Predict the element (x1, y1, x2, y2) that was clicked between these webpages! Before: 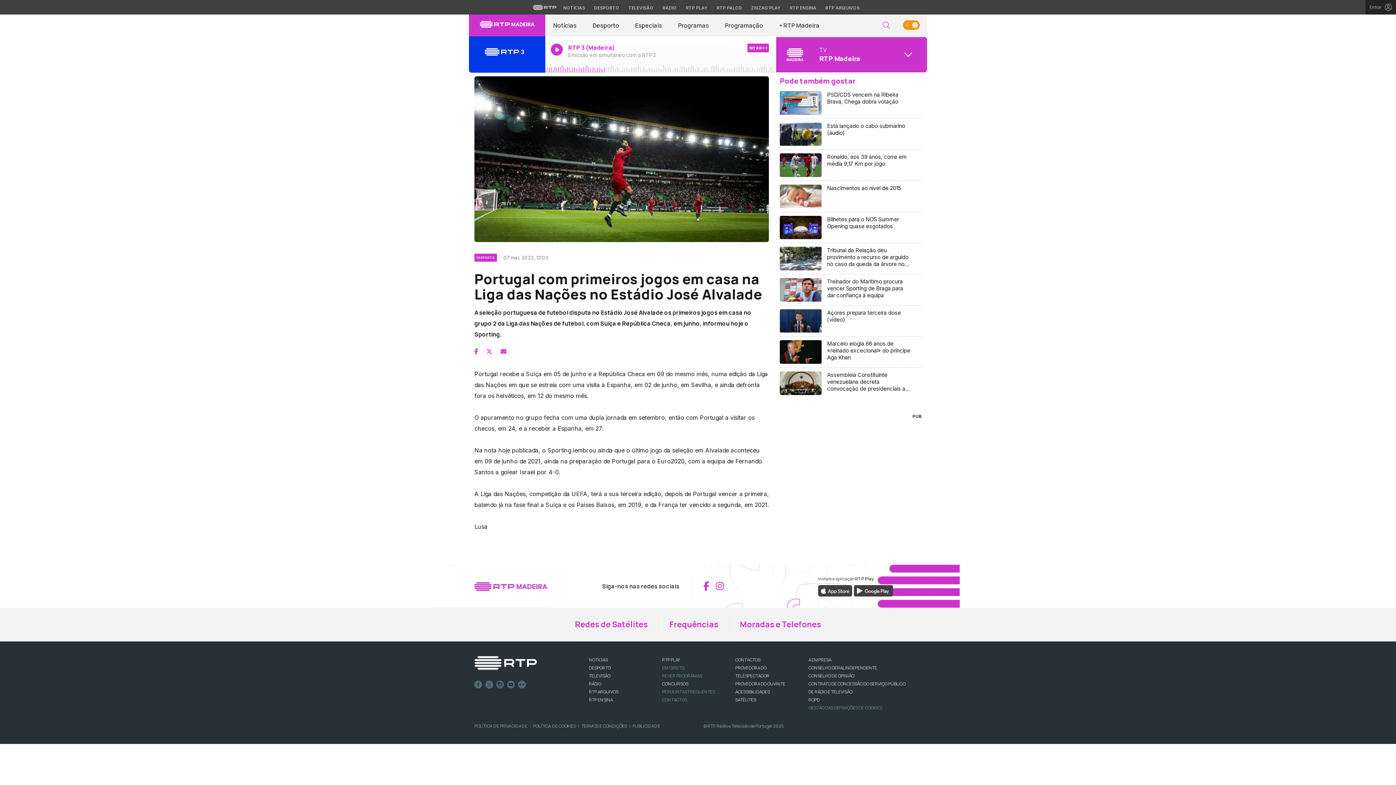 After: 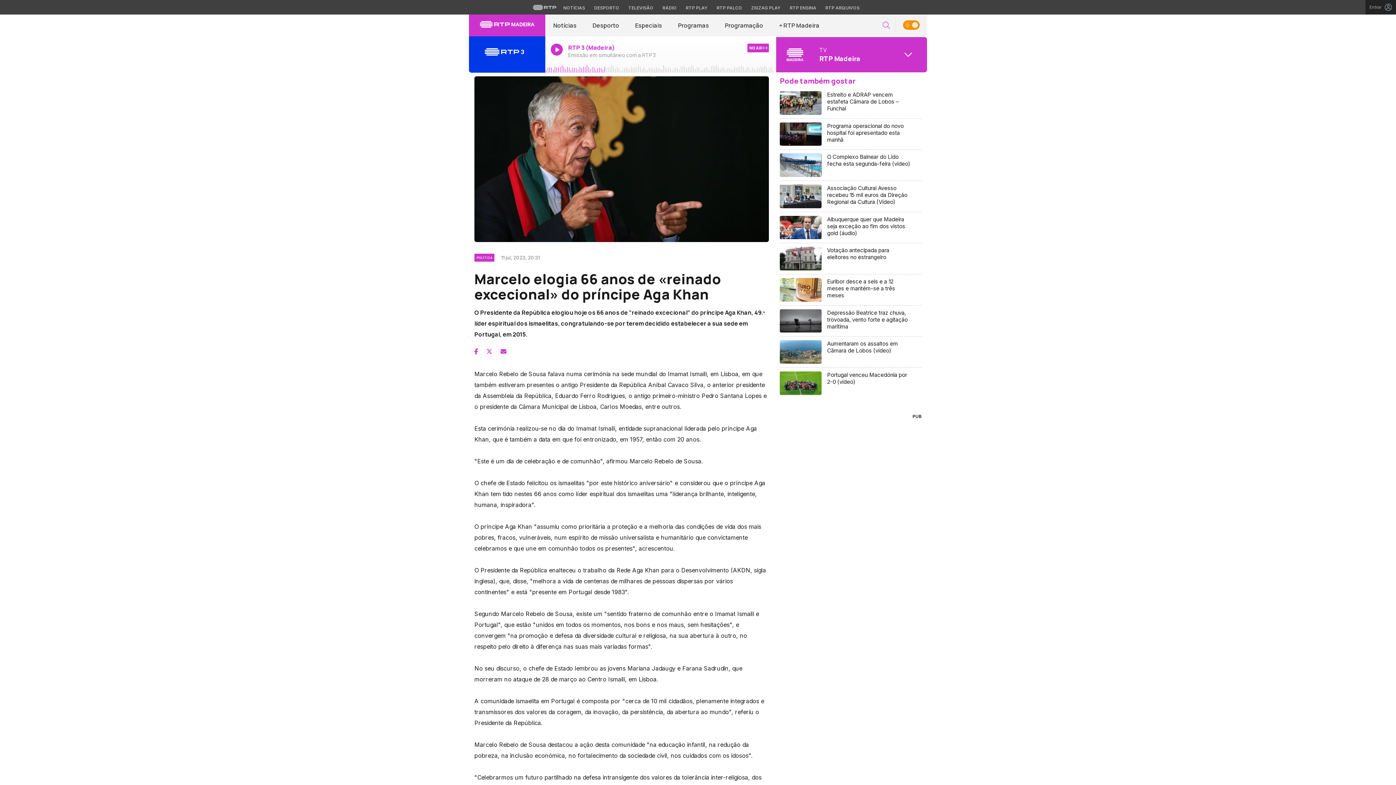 Action: bbox: (780, 336, 921, 368) label: Marcelo elogia 66 anos de «reinado excecional» do príncipe Aga Khan